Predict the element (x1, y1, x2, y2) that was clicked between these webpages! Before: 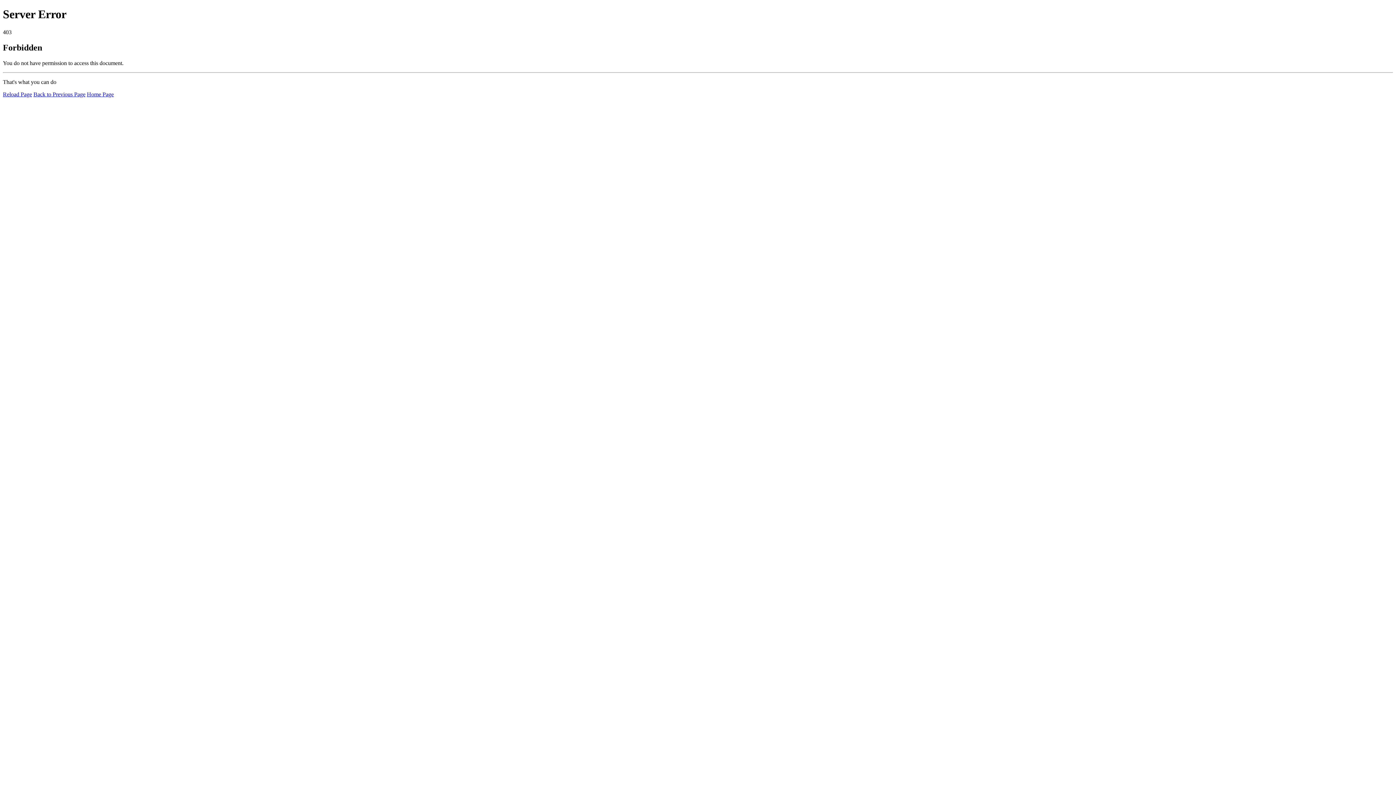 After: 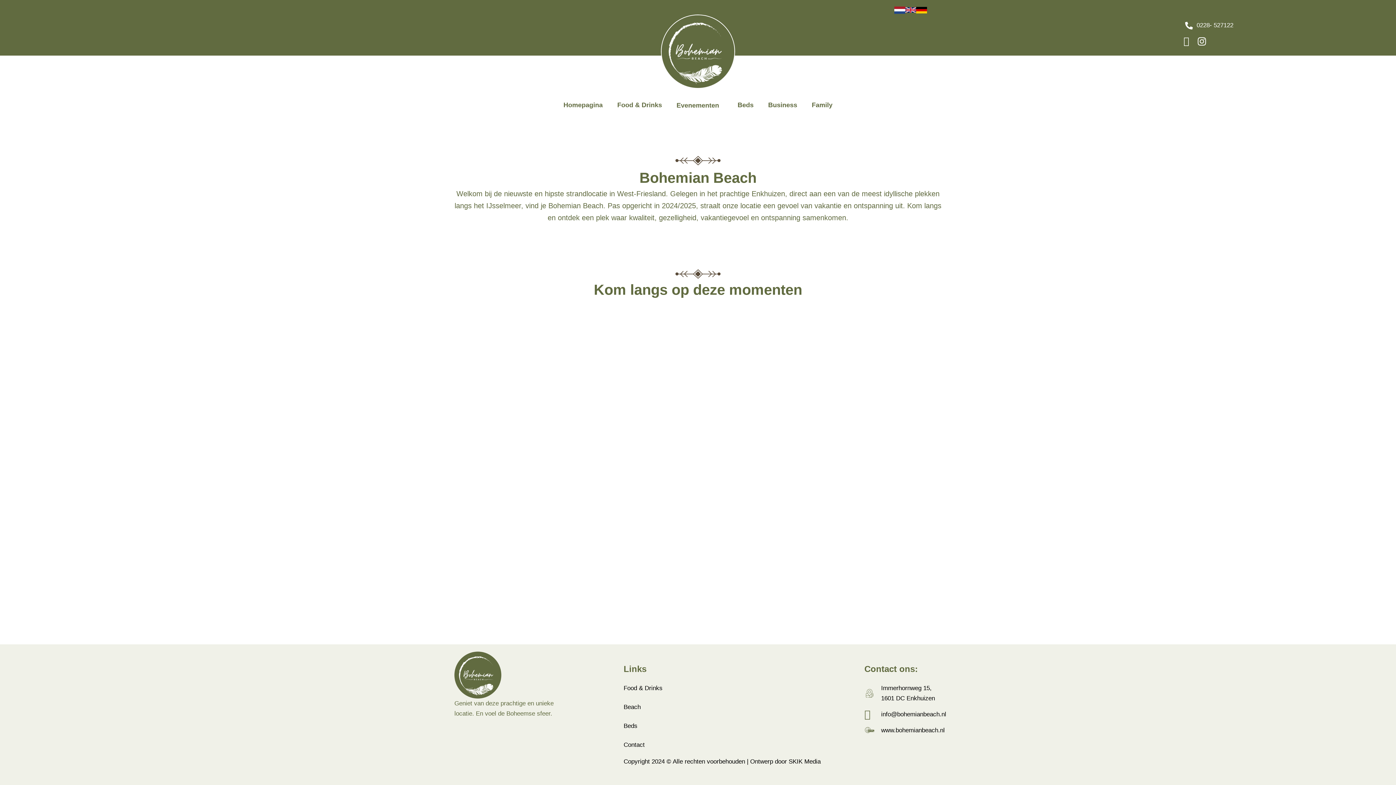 Action: label: Home Page bbox: (86, 91, 113, 97)